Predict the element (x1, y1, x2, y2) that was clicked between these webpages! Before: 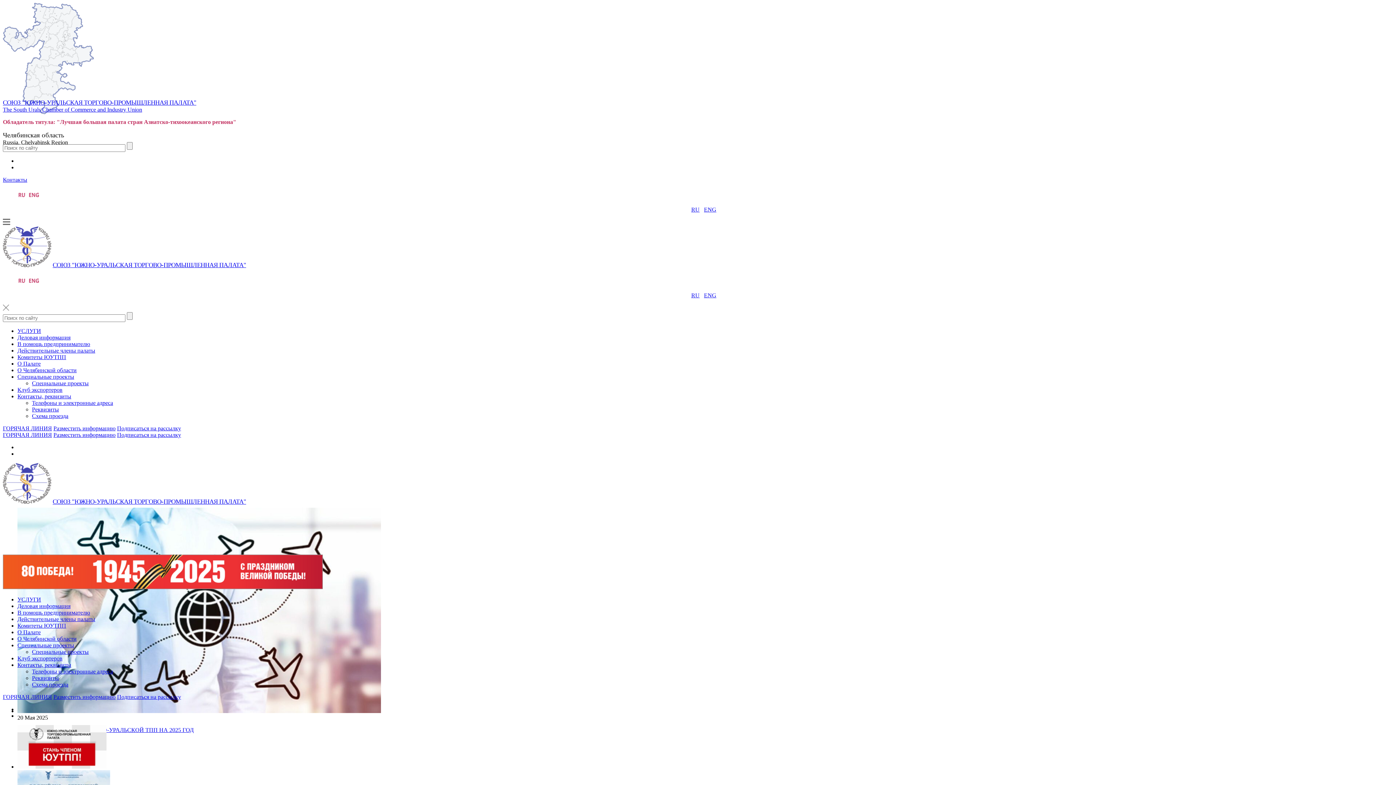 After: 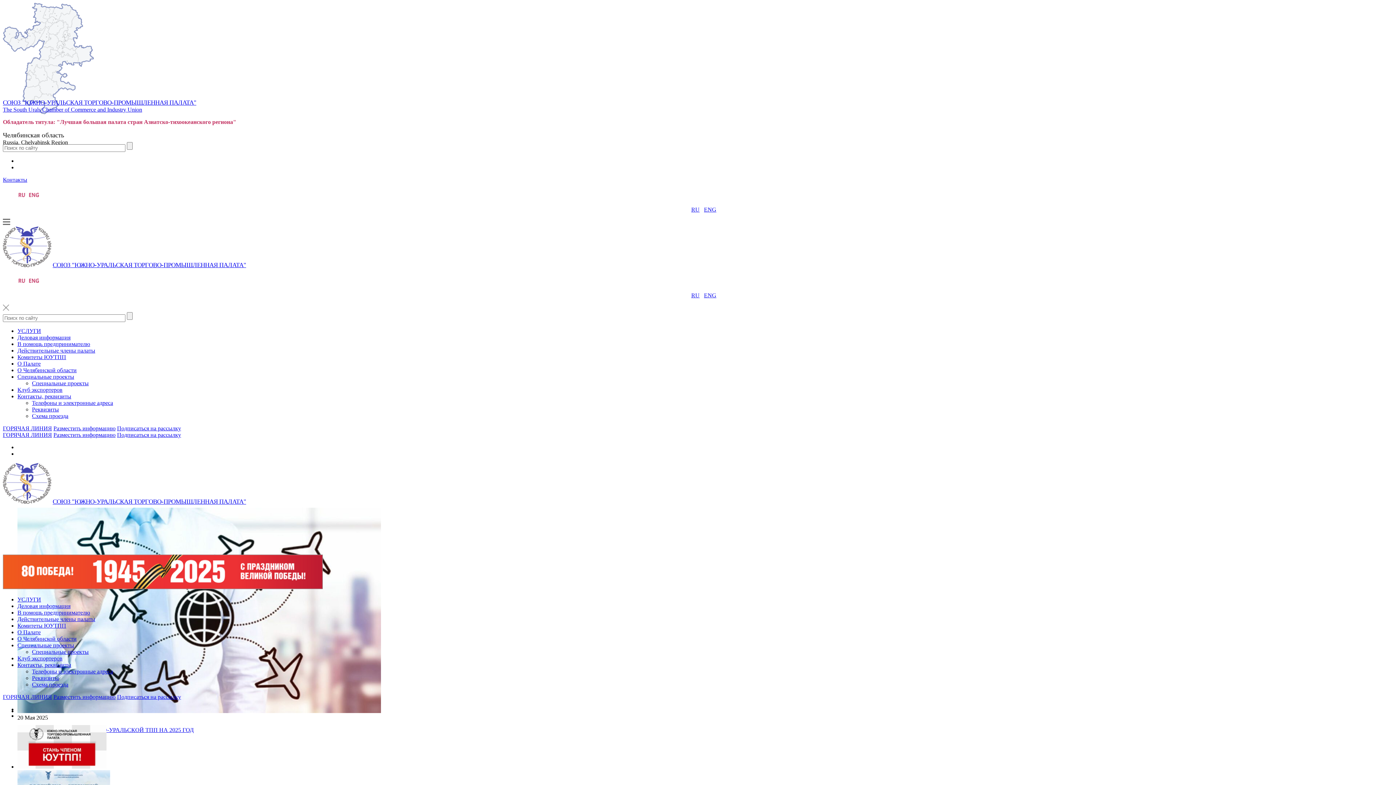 Action: bbox: (32, 380, 88, 386) label: Специальные проекты